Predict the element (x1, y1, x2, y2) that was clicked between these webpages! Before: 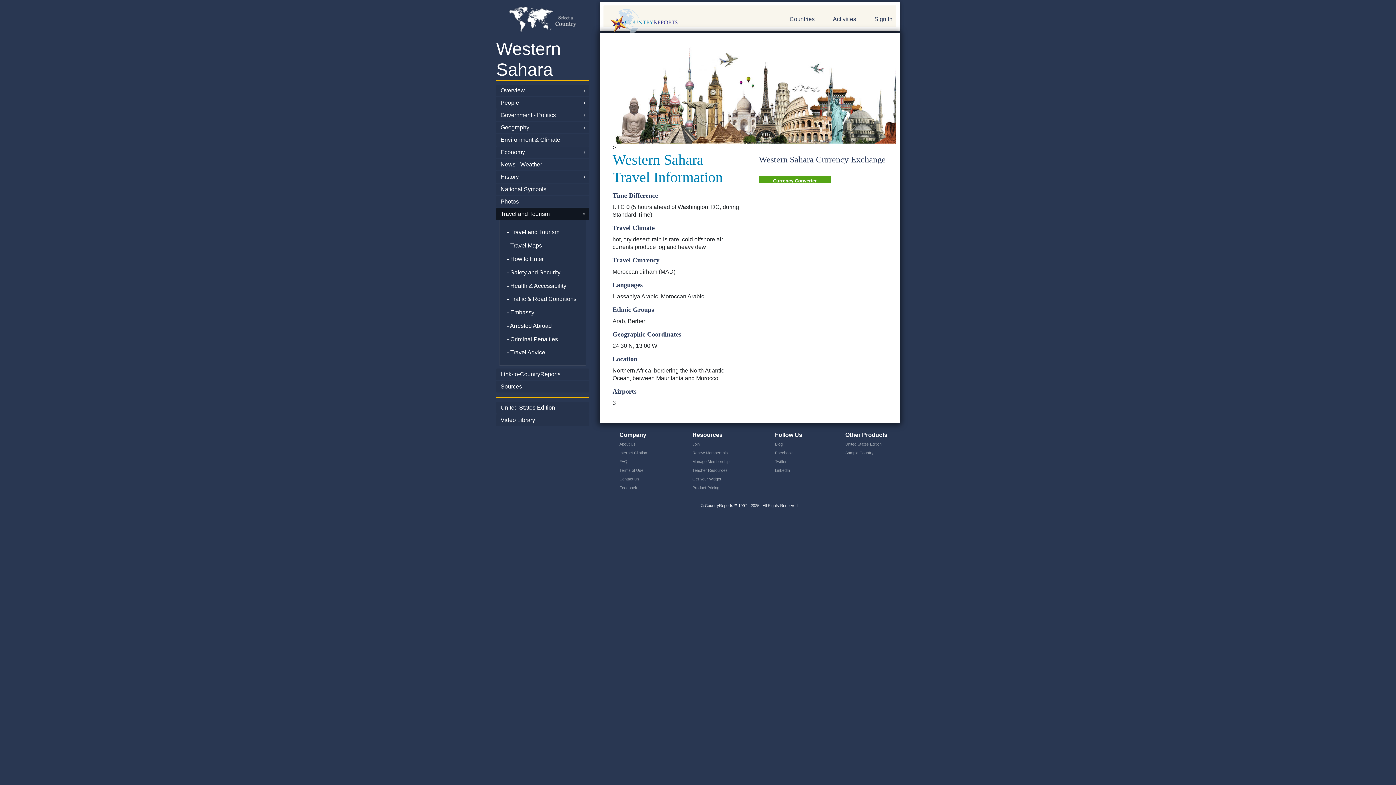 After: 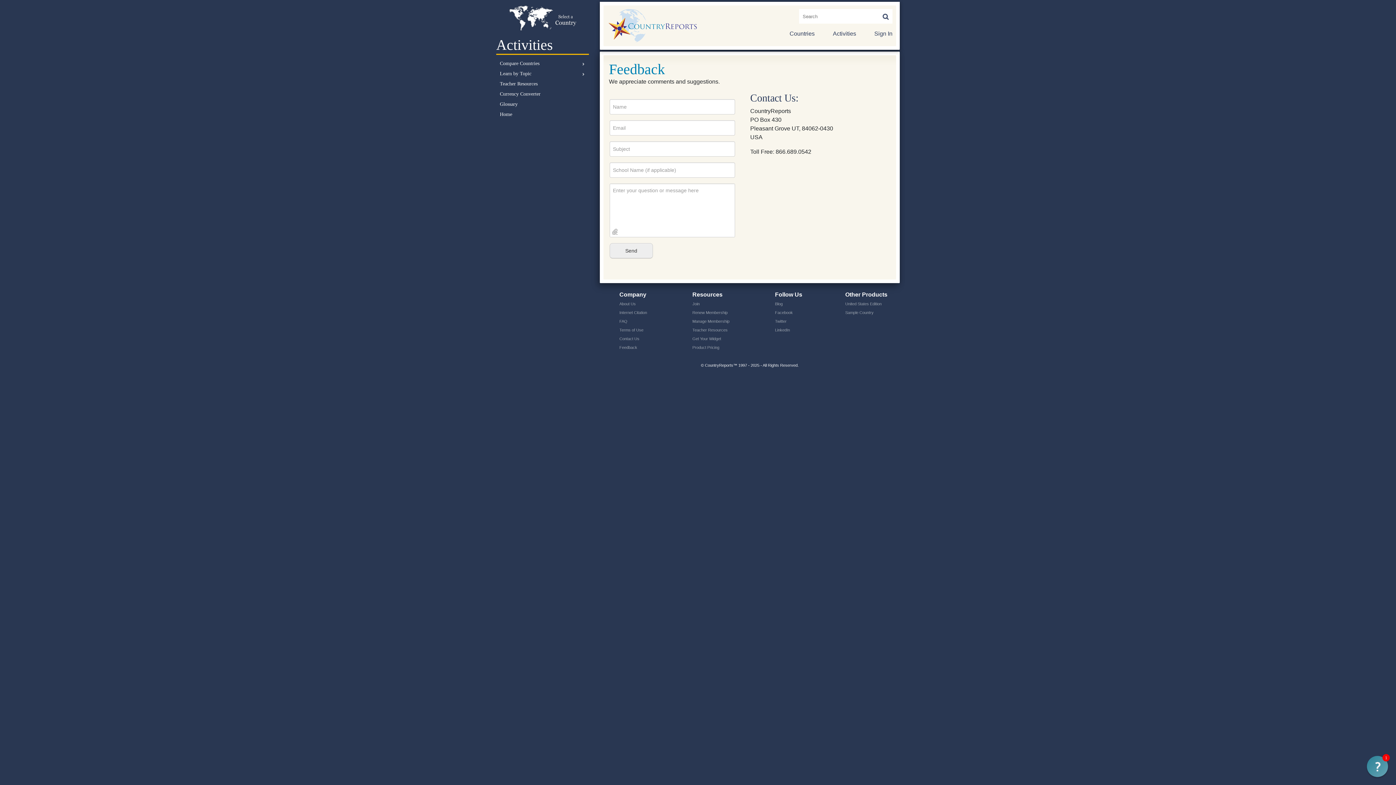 Action: label: Feedback bbox: (619, 485, 637, 490)